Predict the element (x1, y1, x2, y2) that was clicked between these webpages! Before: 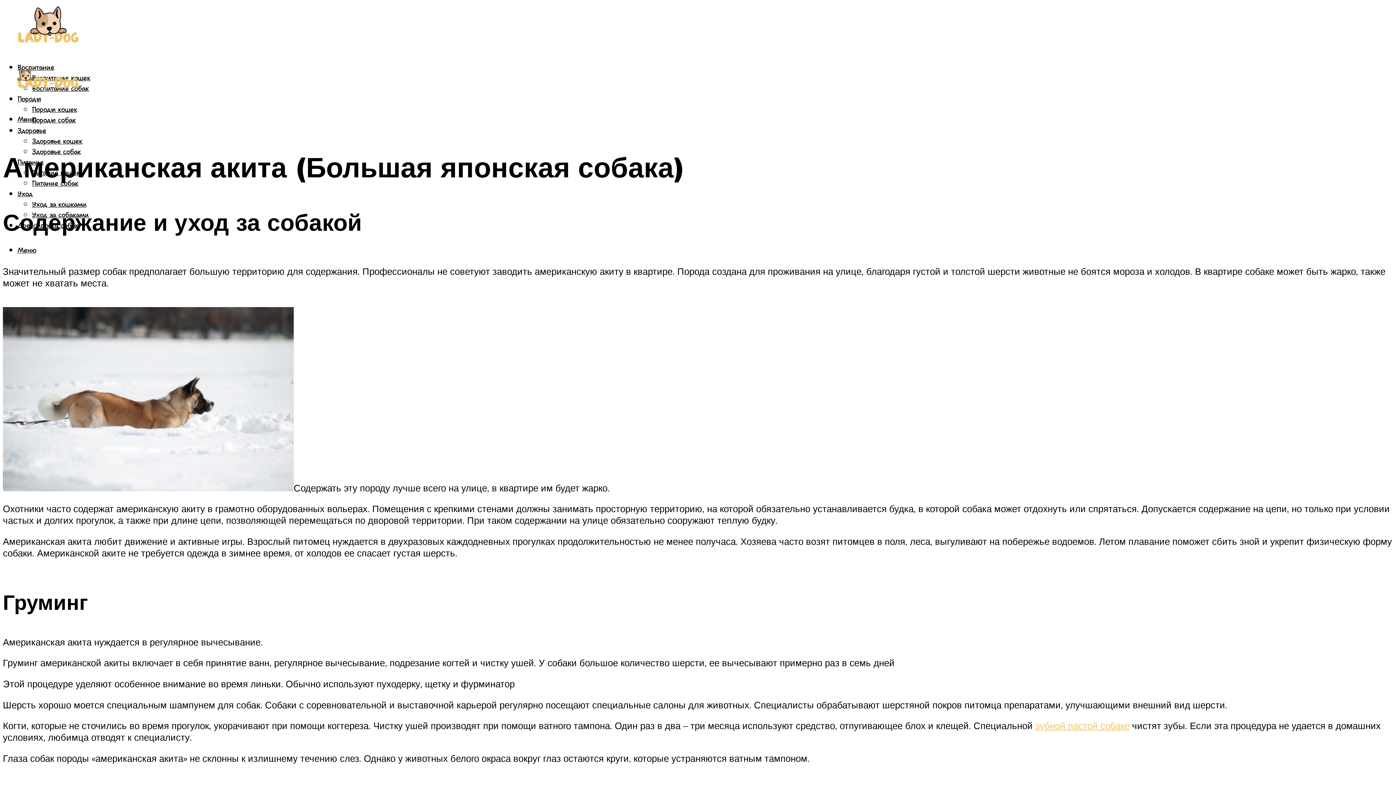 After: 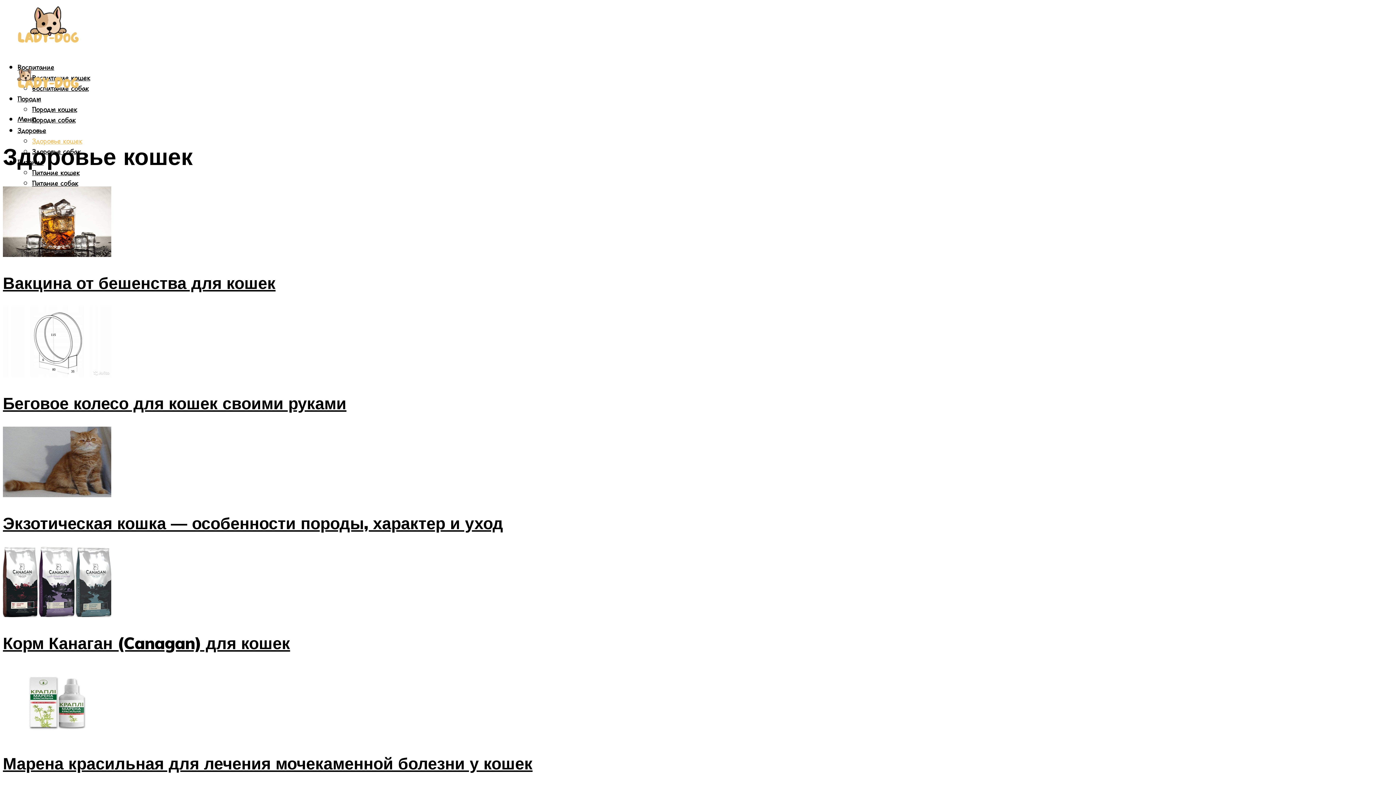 Action: label: Здоровье кошек bbox: (32, 137, 82, 145)